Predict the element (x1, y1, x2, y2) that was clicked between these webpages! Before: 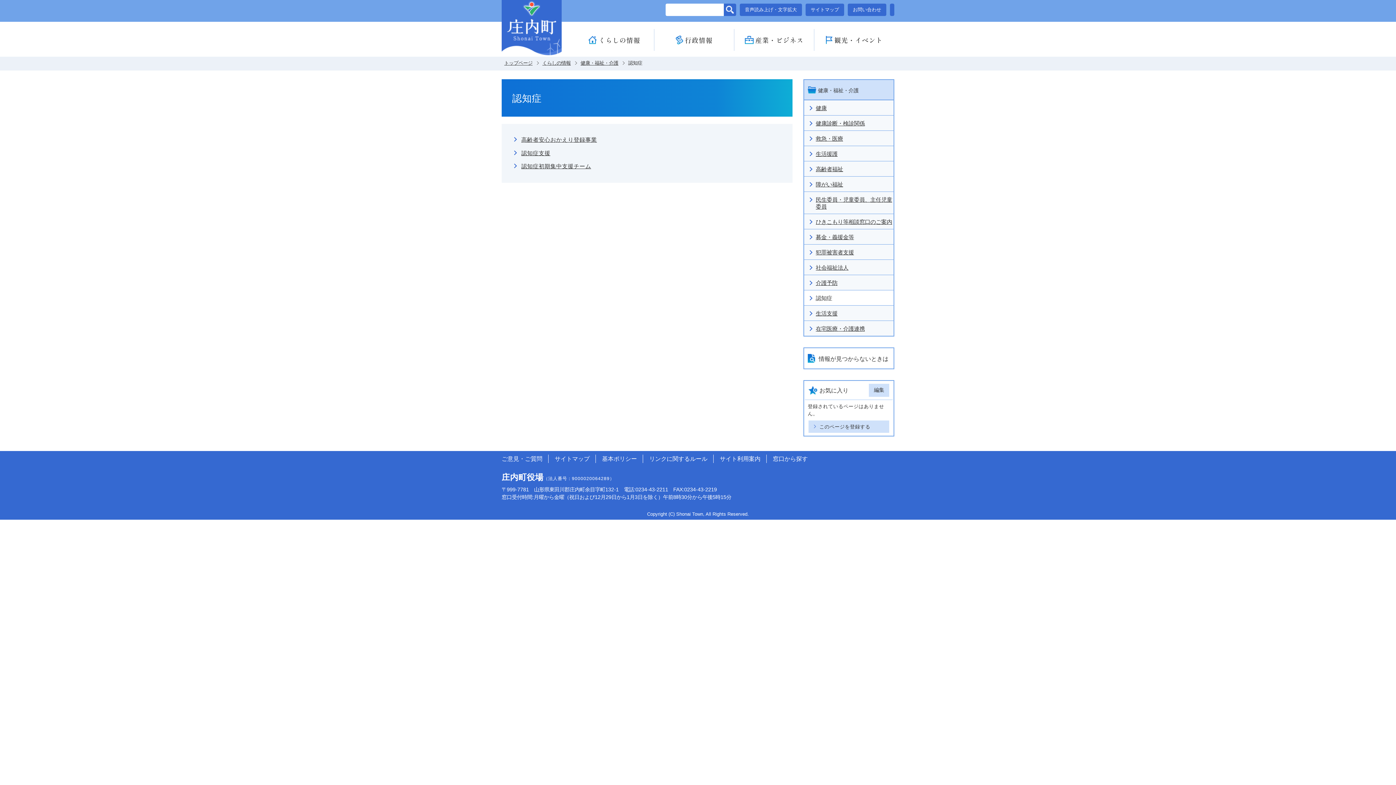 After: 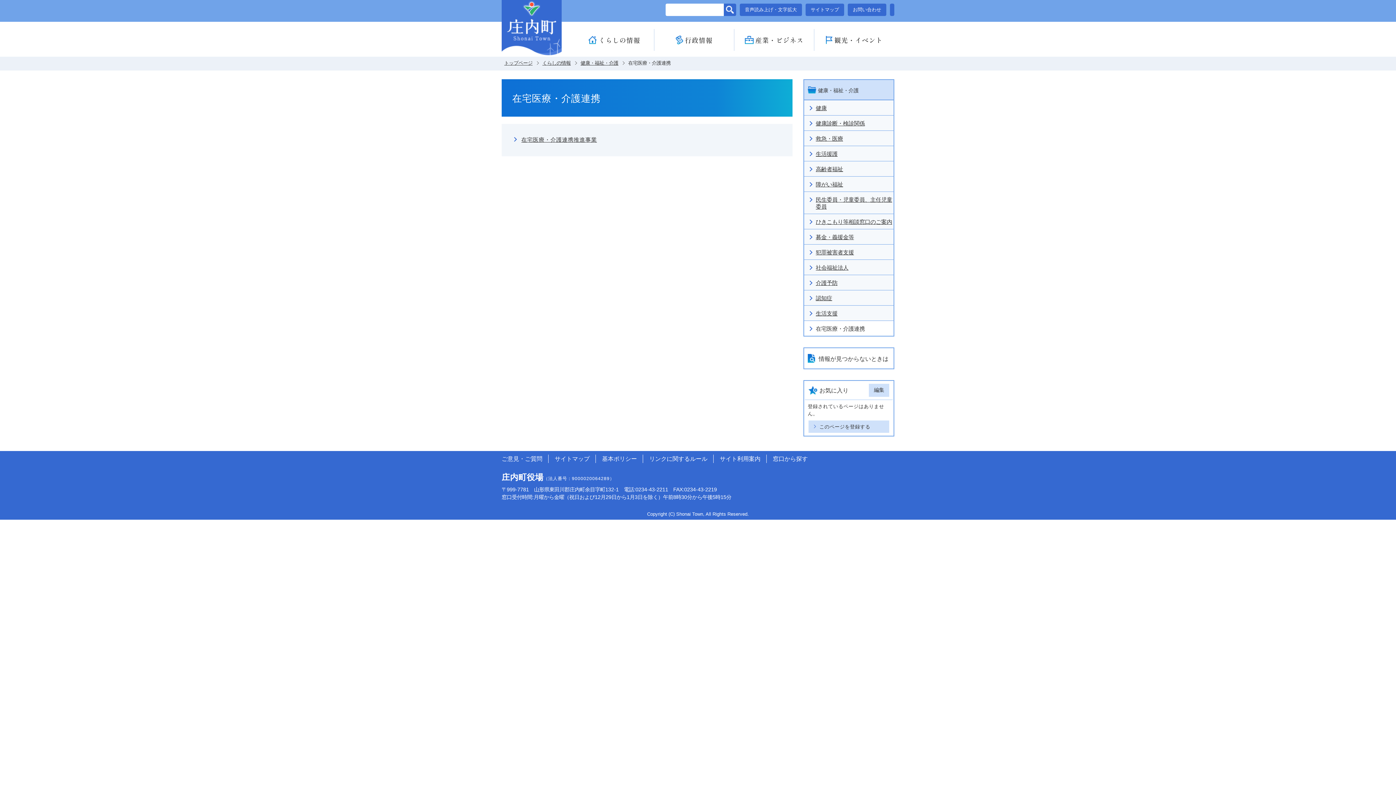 Action: bbox: (804, 321, 893, 336) label: 在宅医療・介護連携